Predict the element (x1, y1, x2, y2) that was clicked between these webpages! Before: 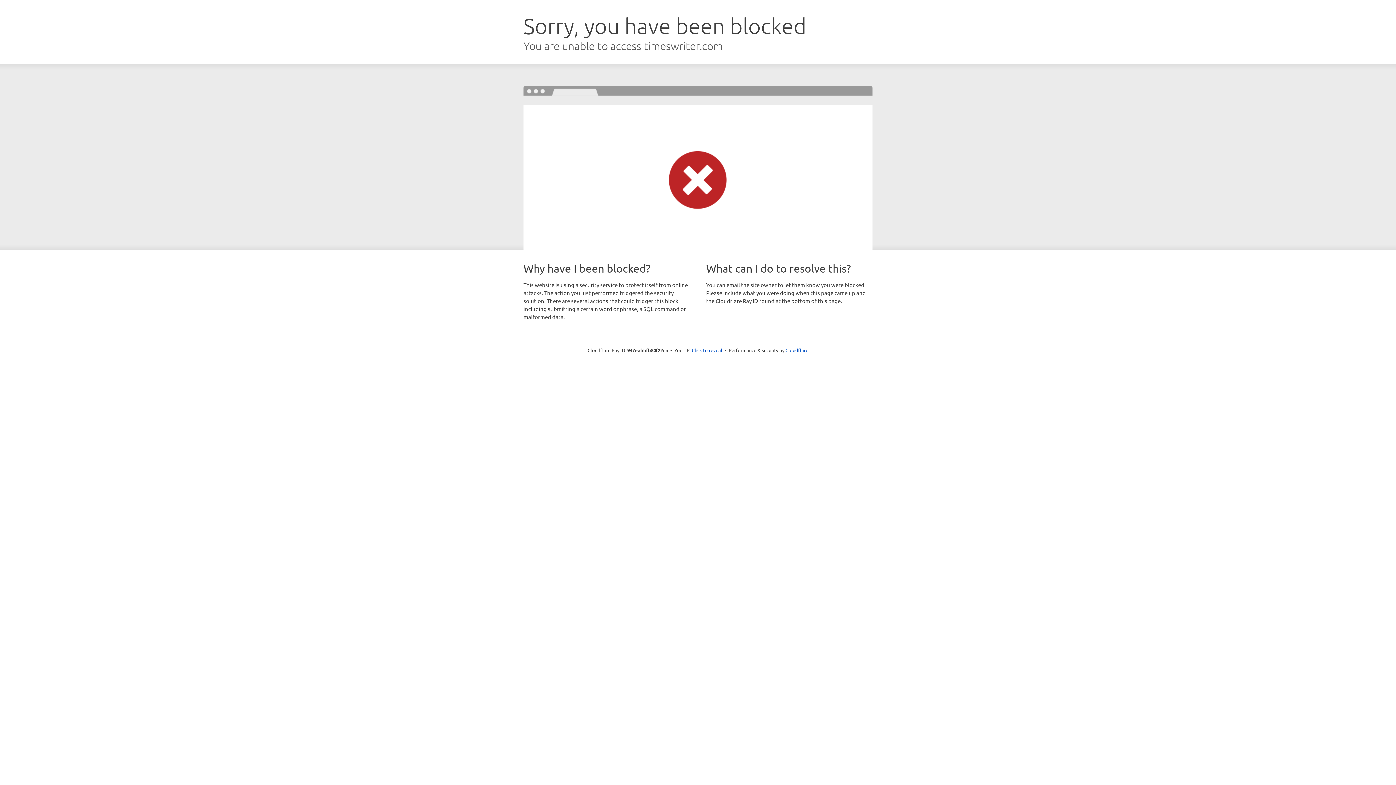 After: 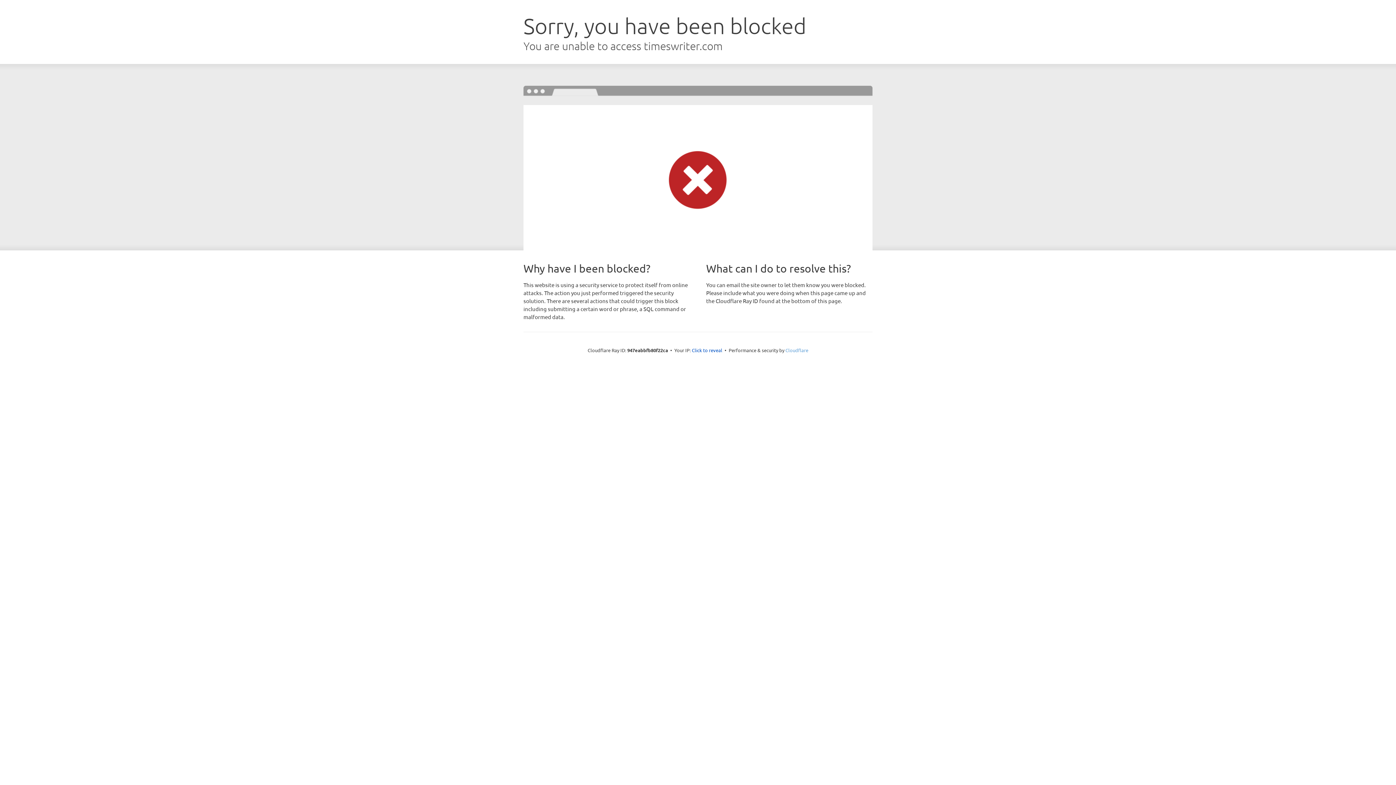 Action: bbox: (785, 347, 808, 353) label: Cloudflare